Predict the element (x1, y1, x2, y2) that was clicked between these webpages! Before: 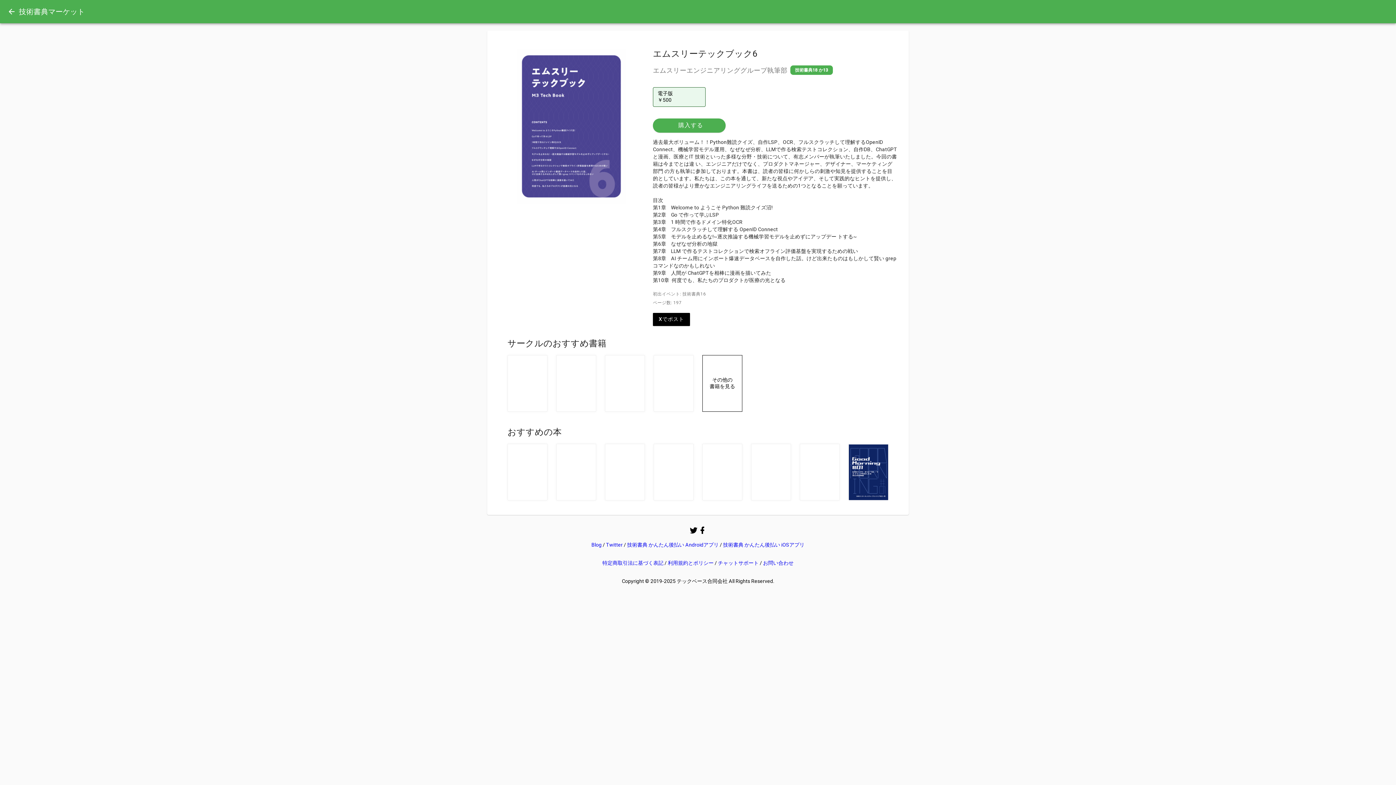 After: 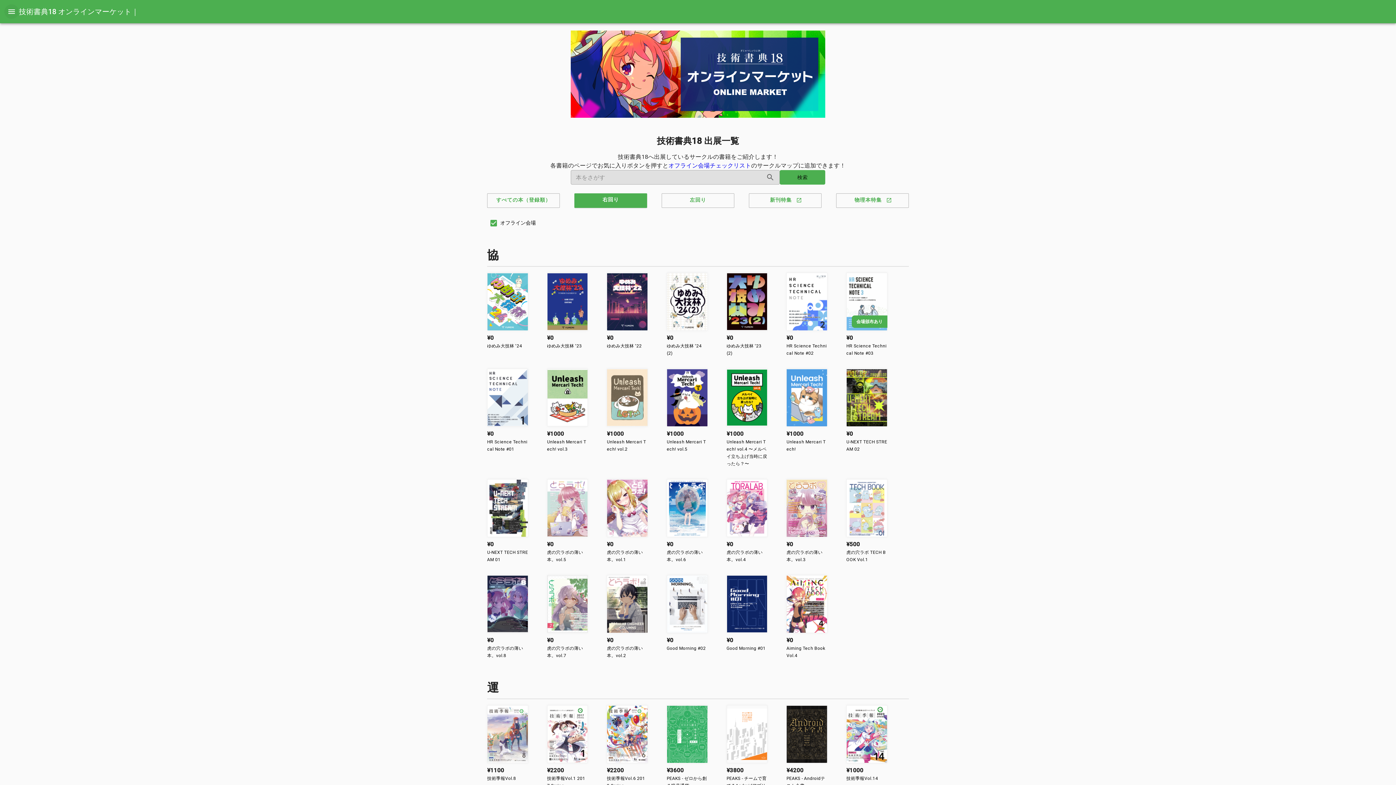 Action: bbox: (4, 4, 18, 18) label: menu